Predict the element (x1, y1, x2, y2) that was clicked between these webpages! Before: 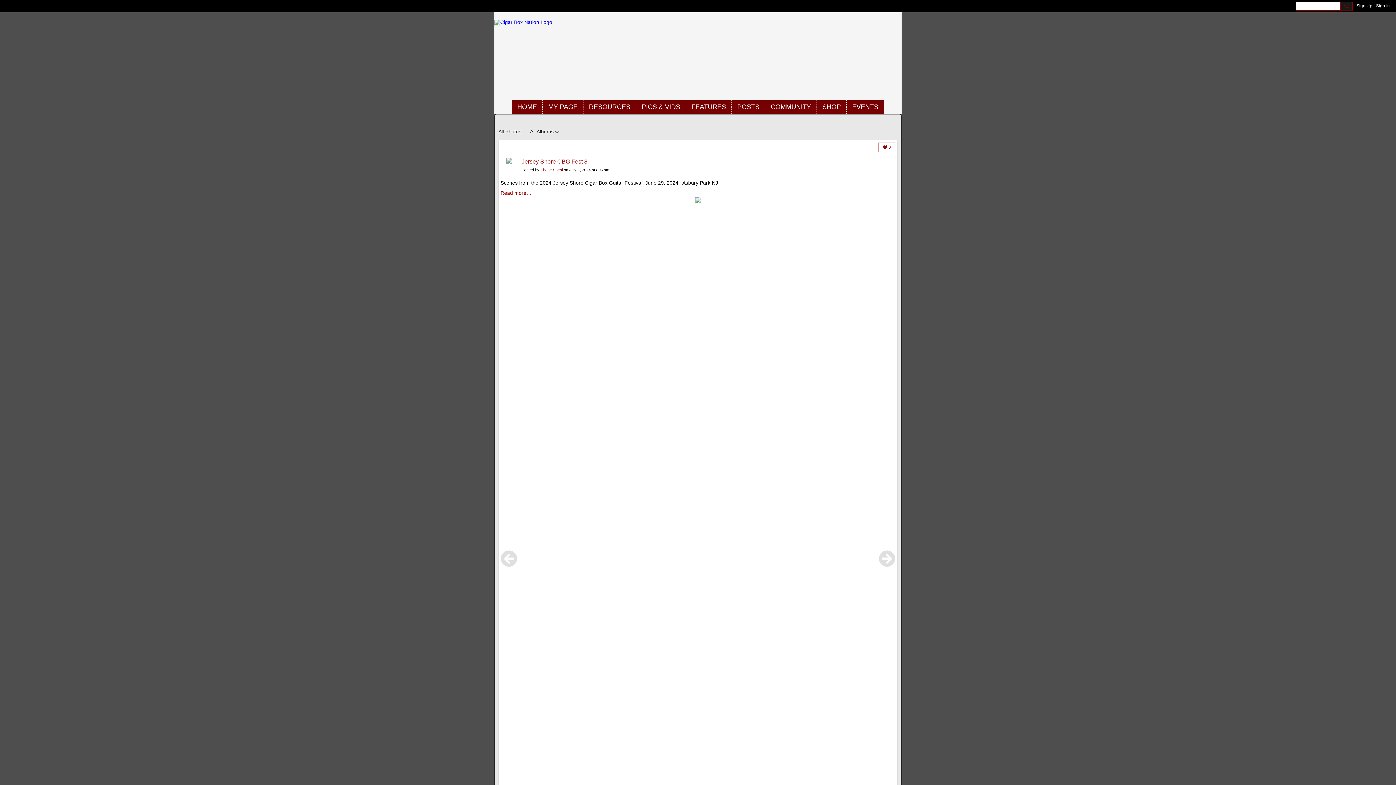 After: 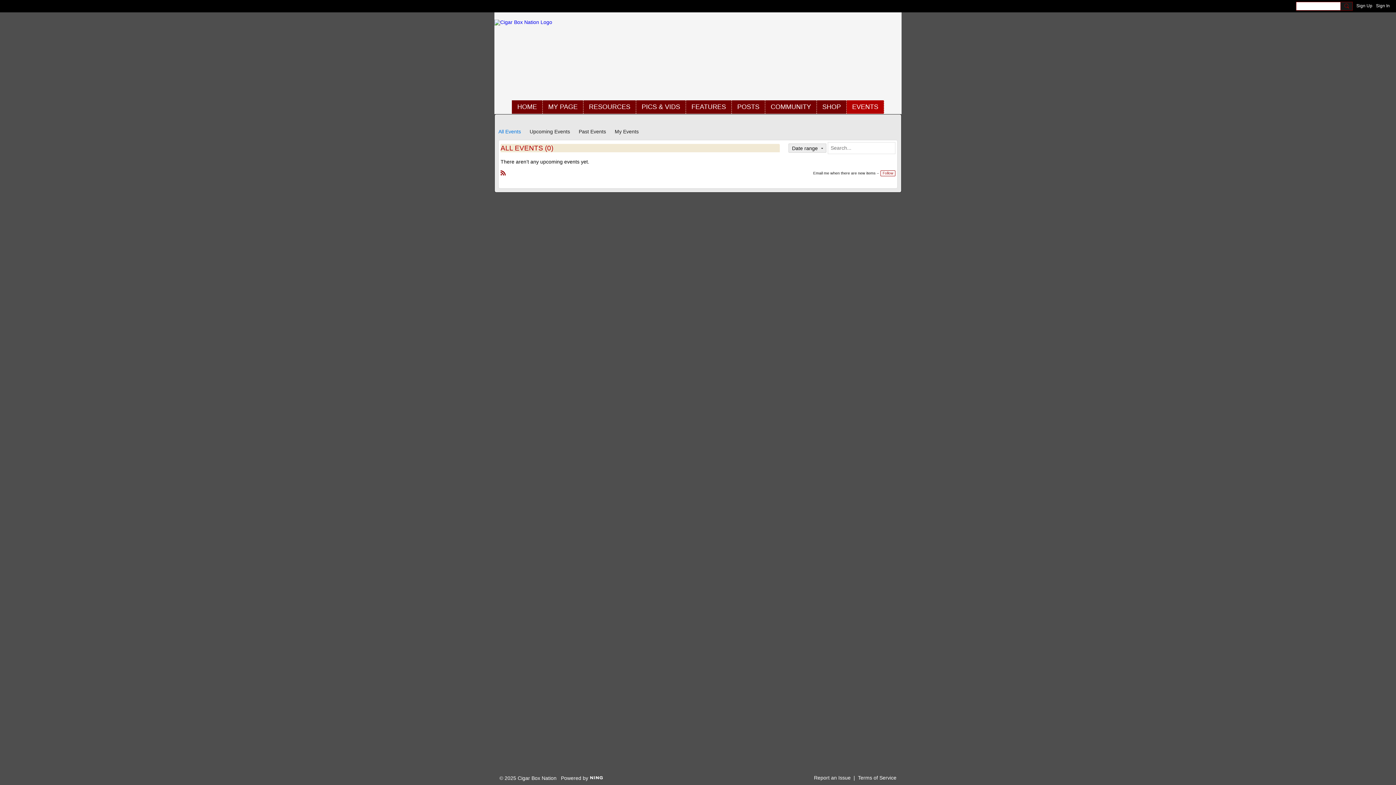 Action: bbox: (846, 100, 884, 113) label: EVENTS